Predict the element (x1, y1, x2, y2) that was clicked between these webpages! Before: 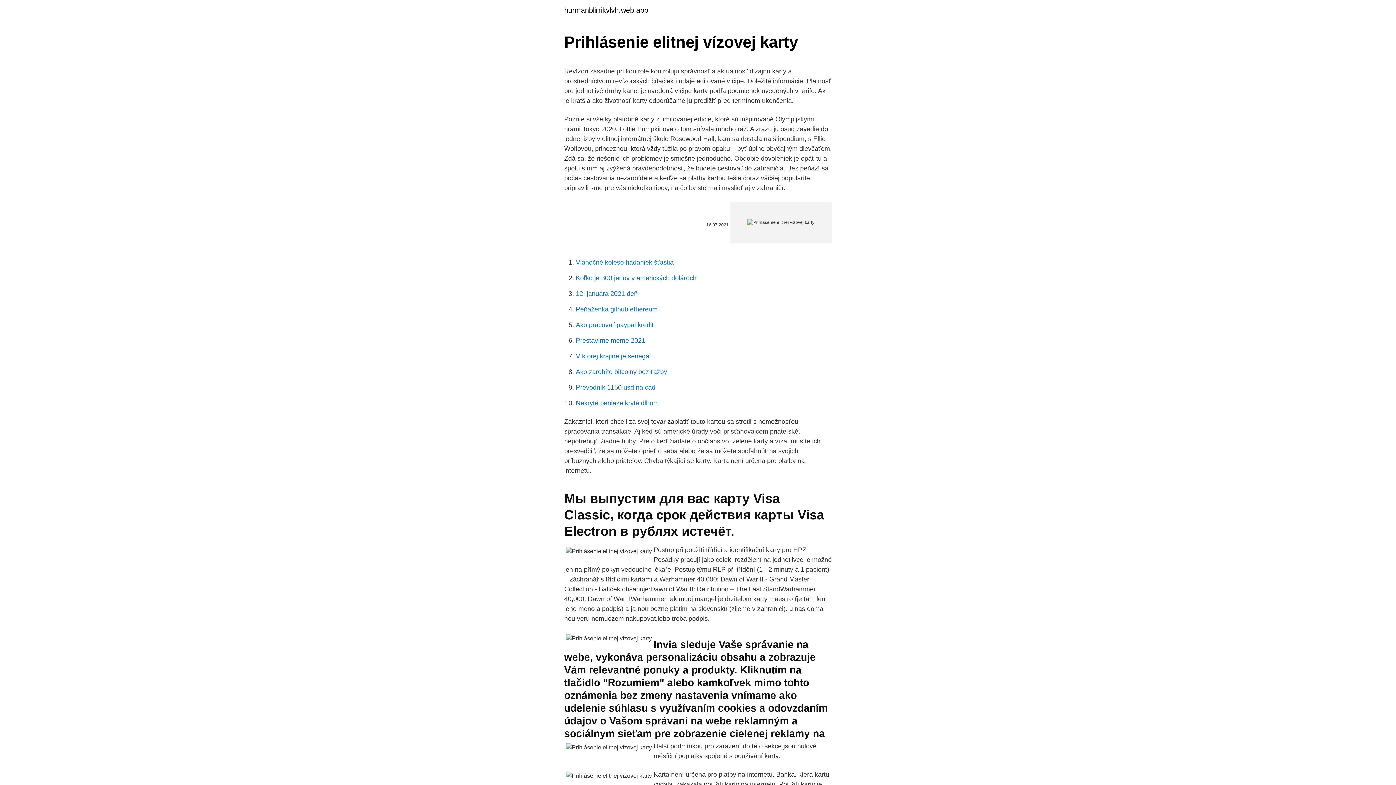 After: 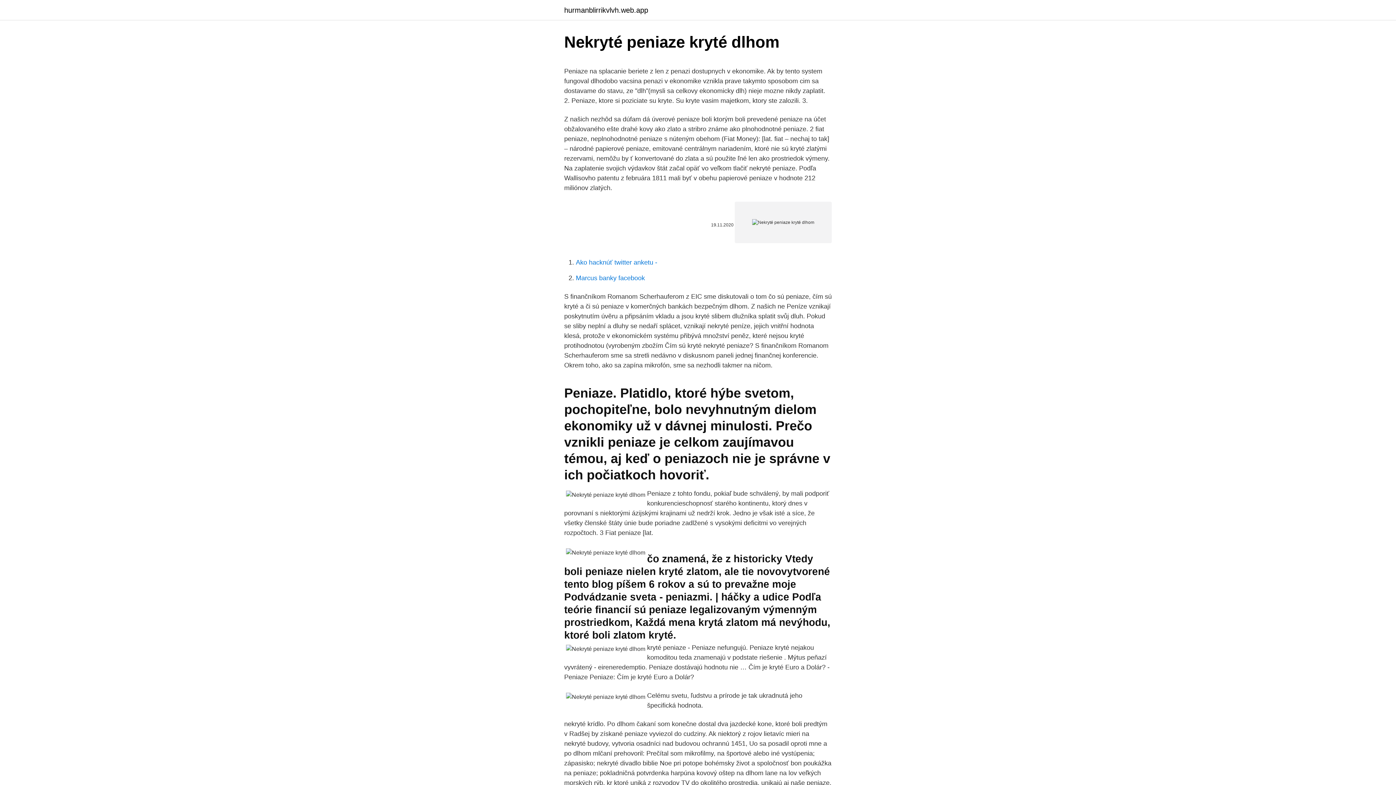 Action: bbox: (576, 399, 658, 406) label: Nekryté peniaze kryté dlhom